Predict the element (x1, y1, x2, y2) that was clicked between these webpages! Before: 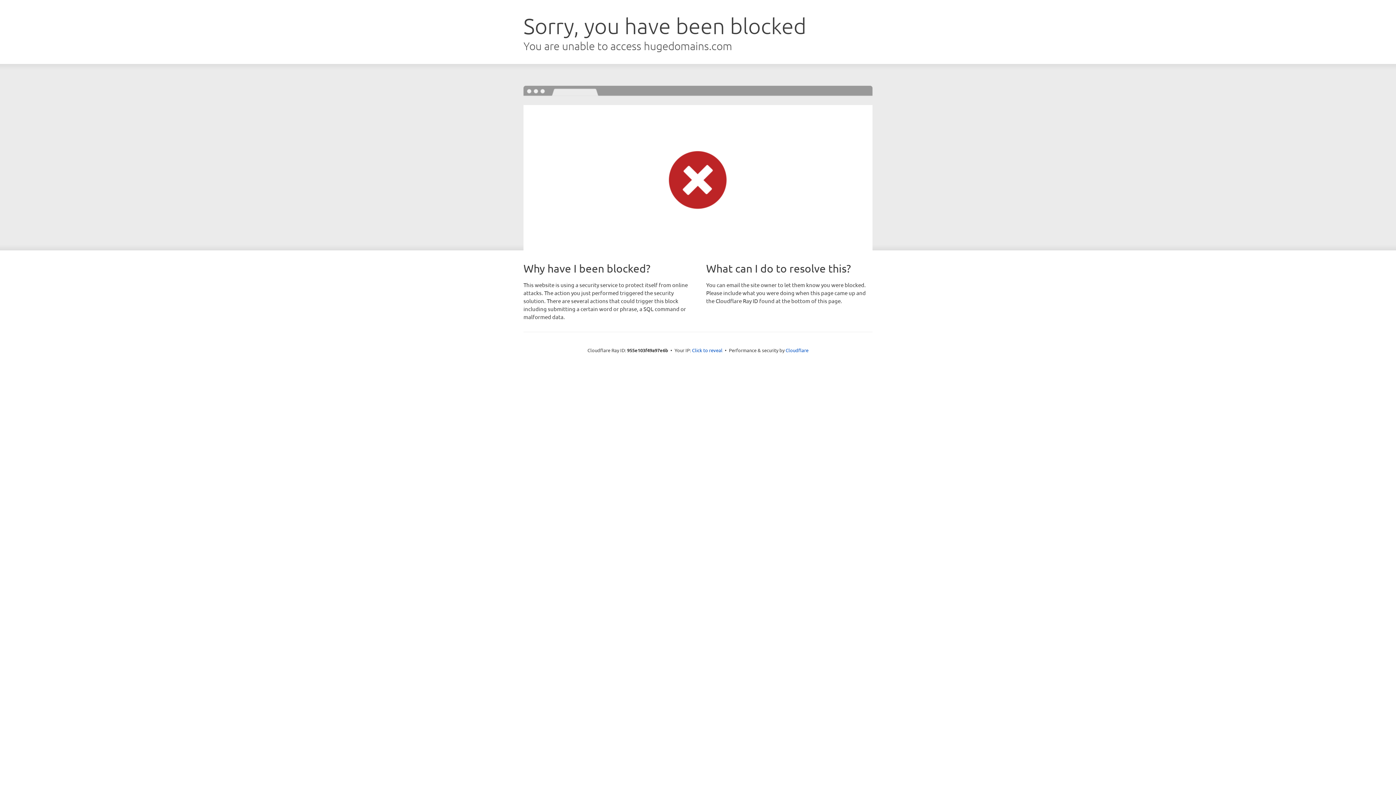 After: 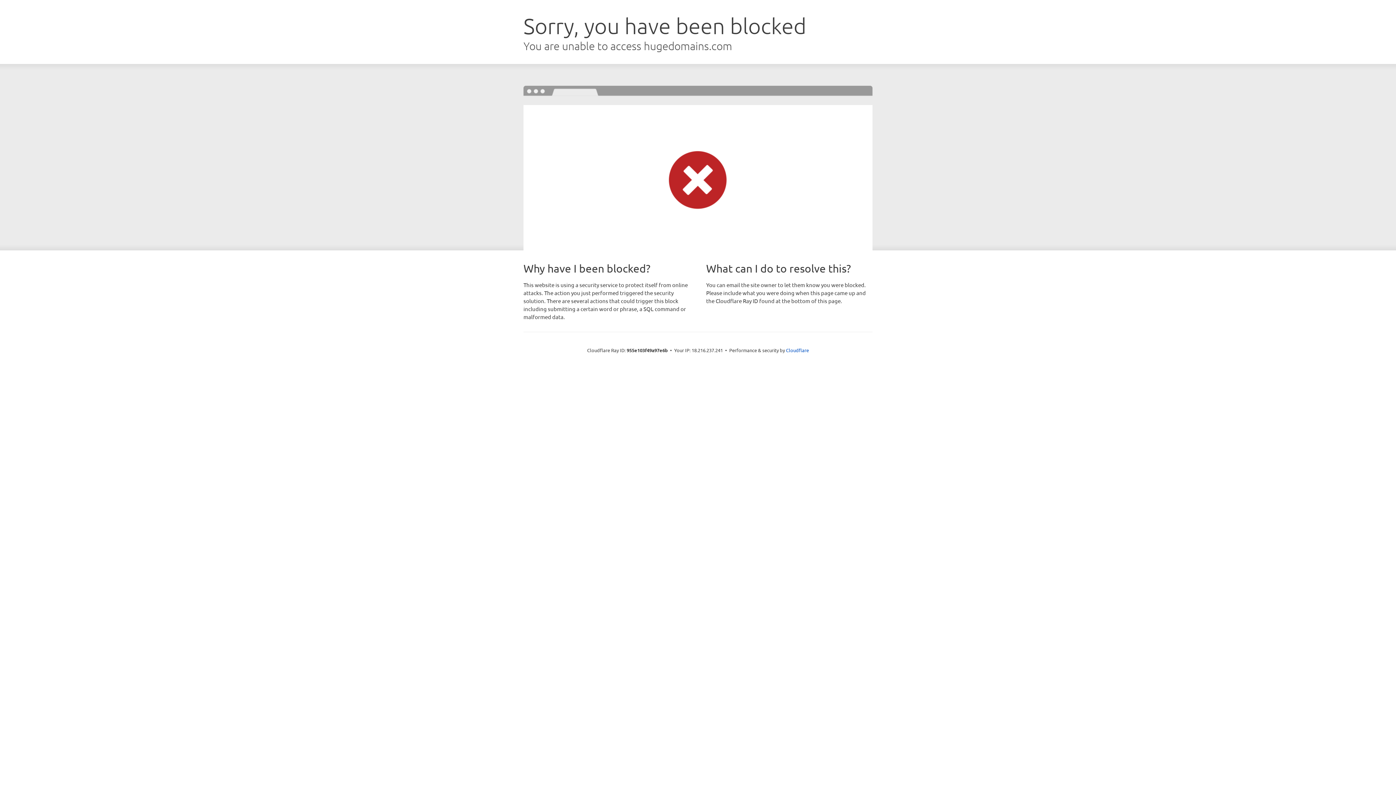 Action: bbox: (692, 346, 722, 353) label: Click to reveal